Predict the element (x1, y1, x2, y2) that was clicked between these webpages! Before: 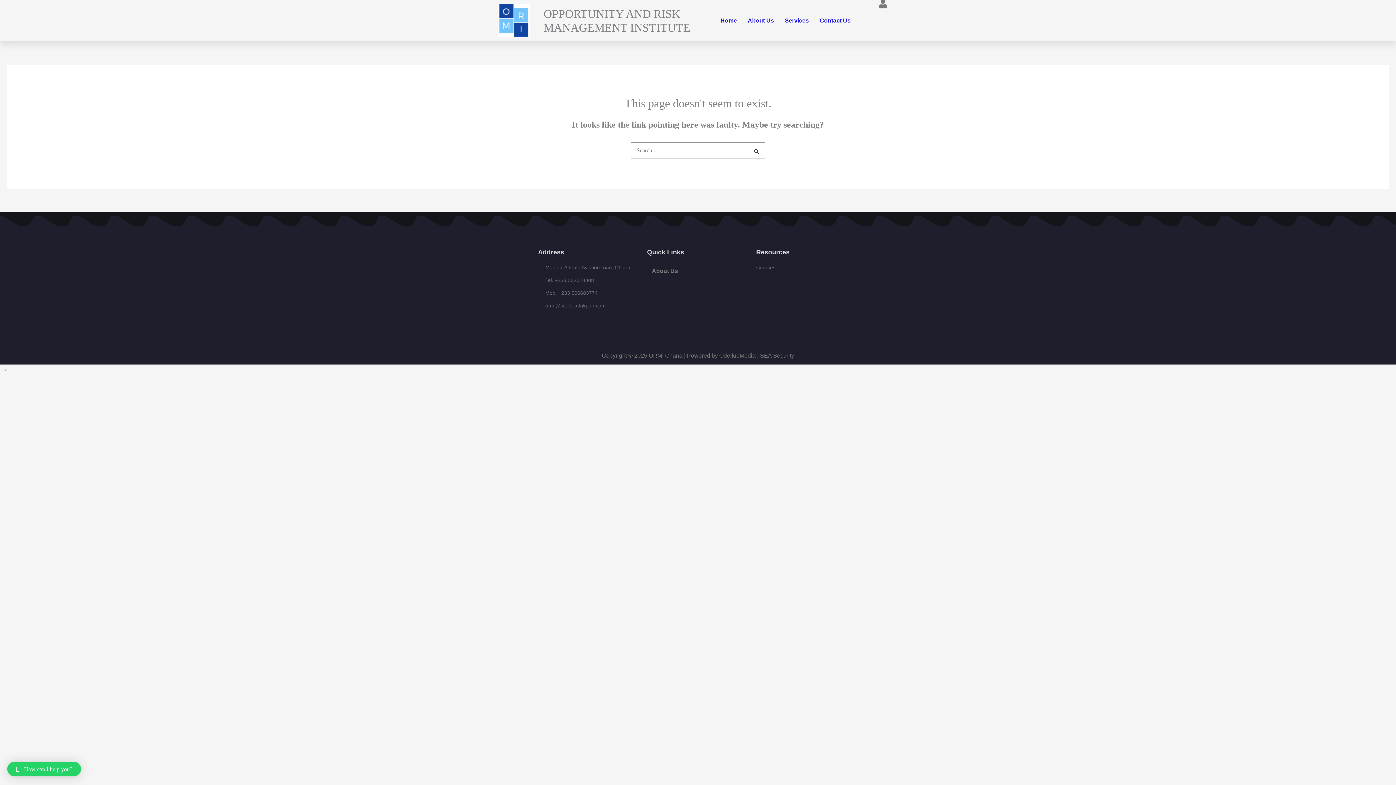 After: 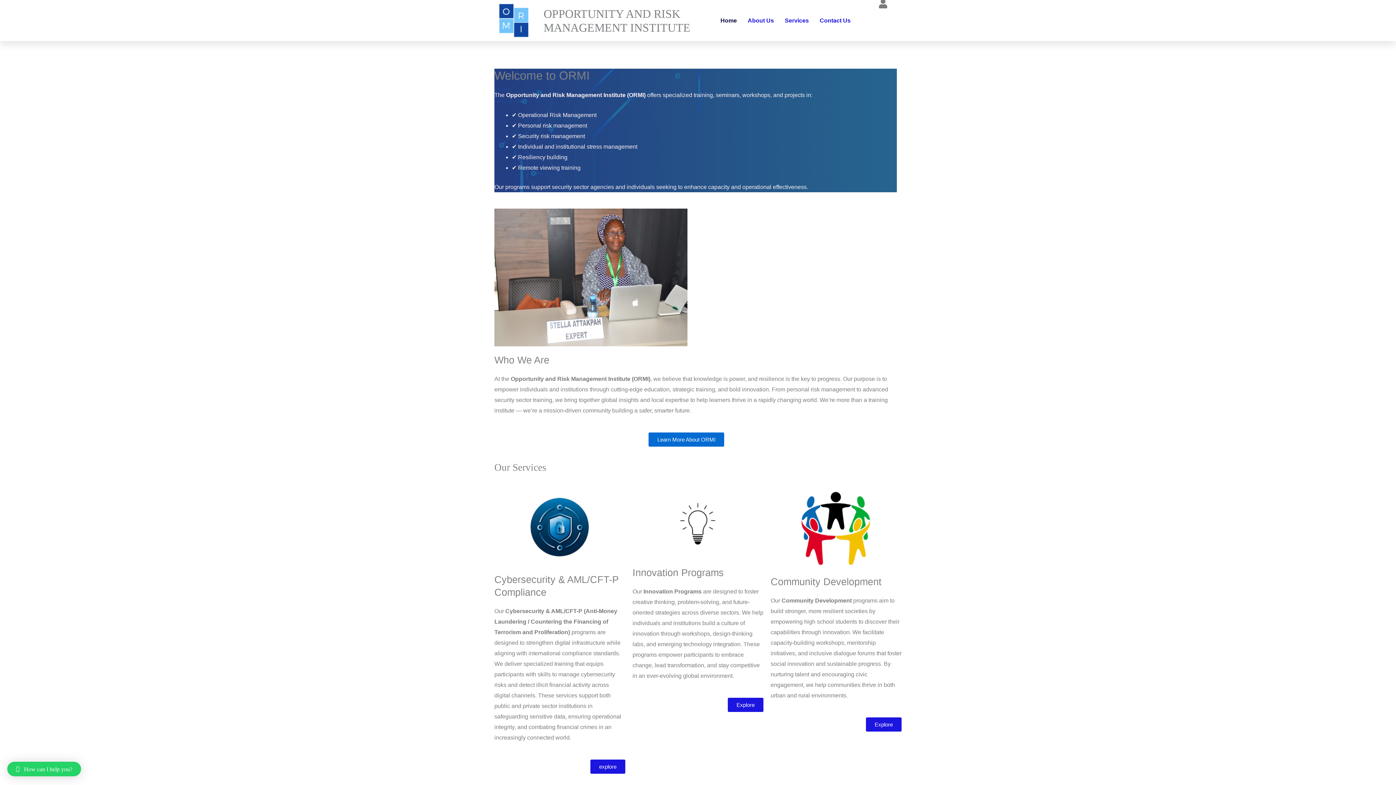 Action: bbox: (715, 16, 742, 24) label: Home